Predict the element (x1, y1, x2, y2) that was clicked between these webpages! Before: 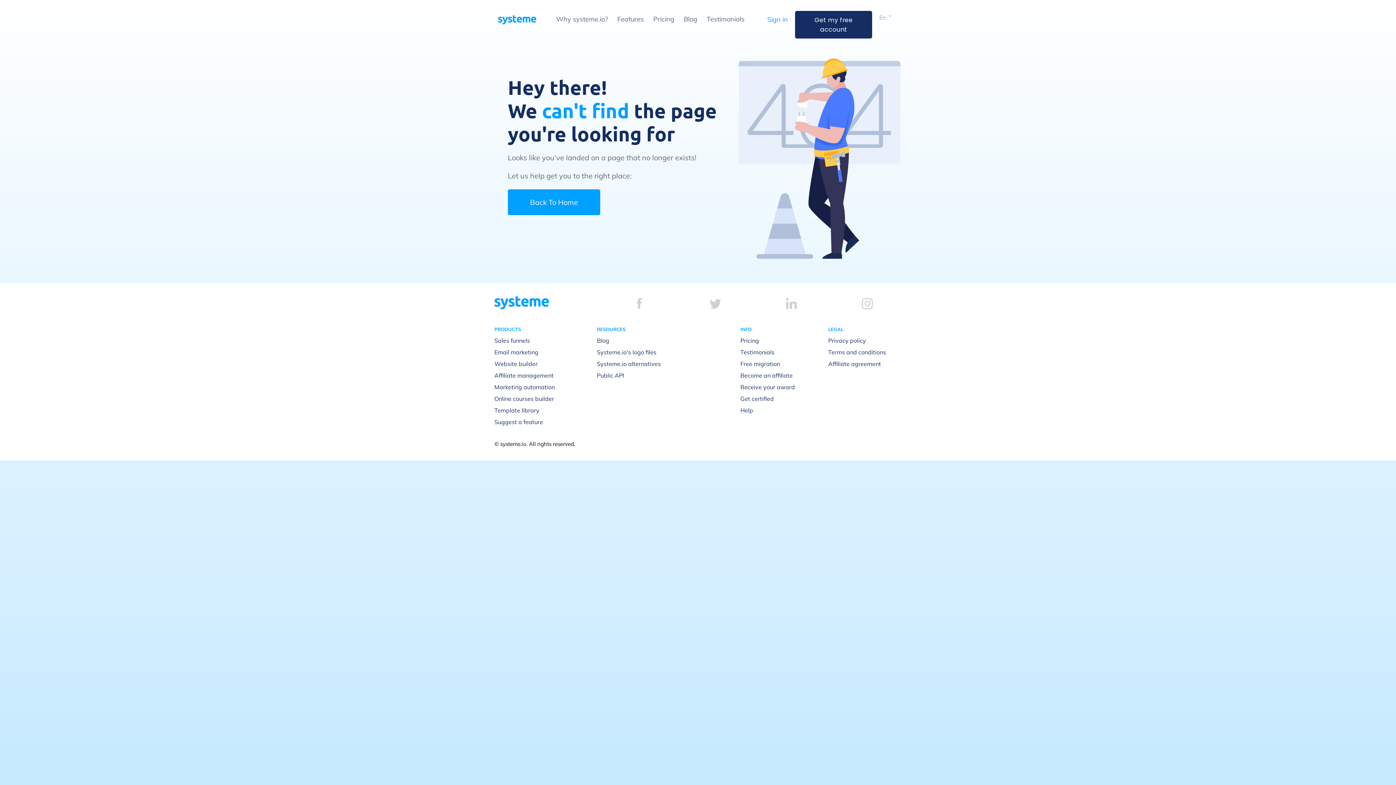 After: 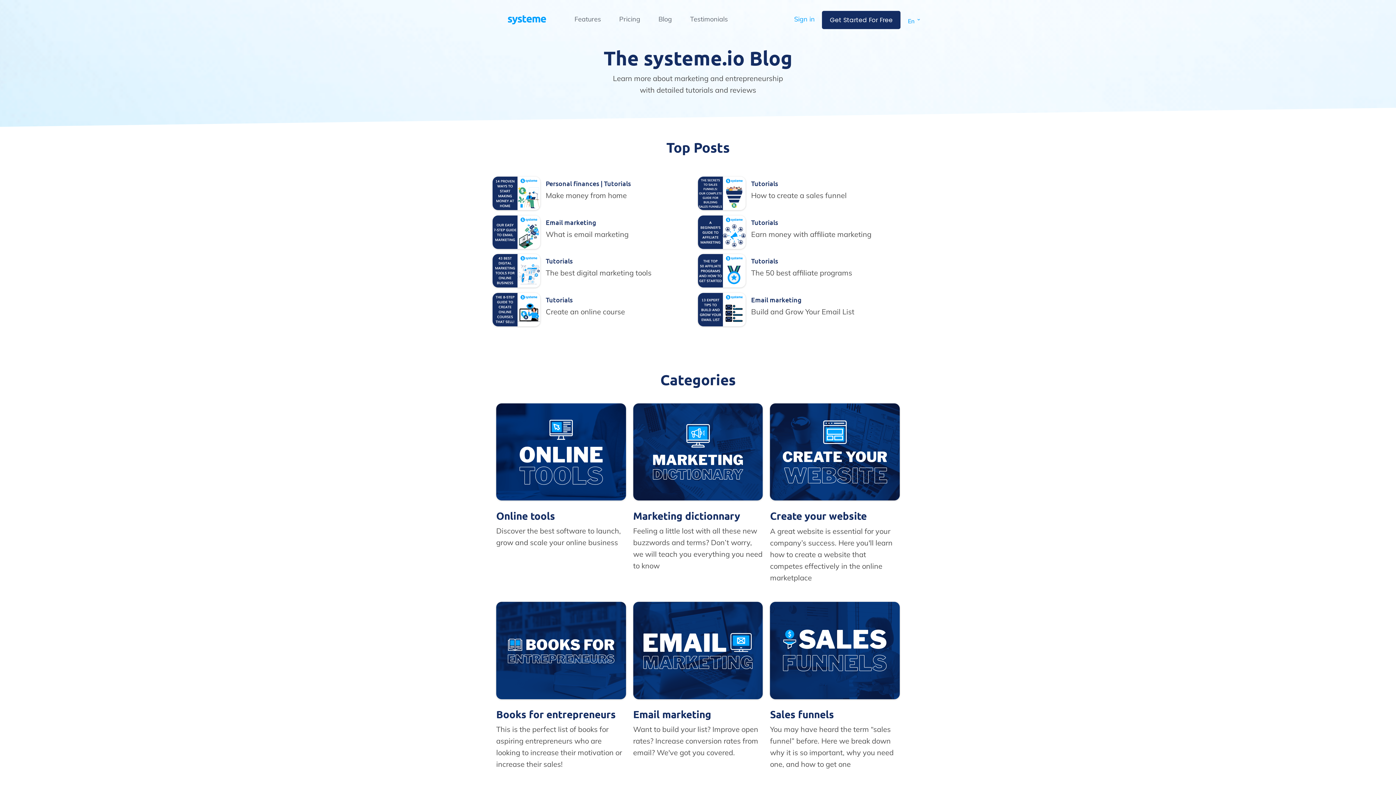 Action: bbox: (597, 336, 609, 344) label: Blog